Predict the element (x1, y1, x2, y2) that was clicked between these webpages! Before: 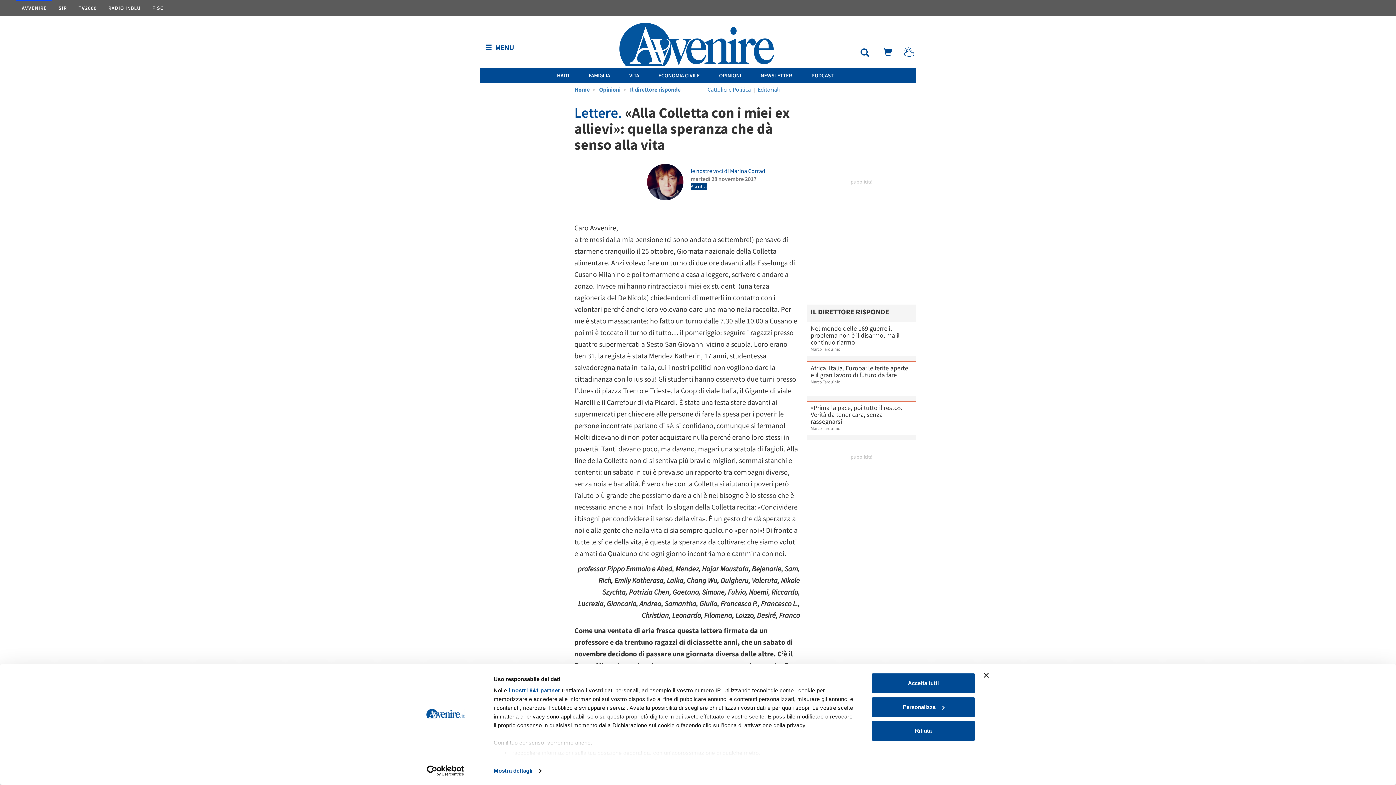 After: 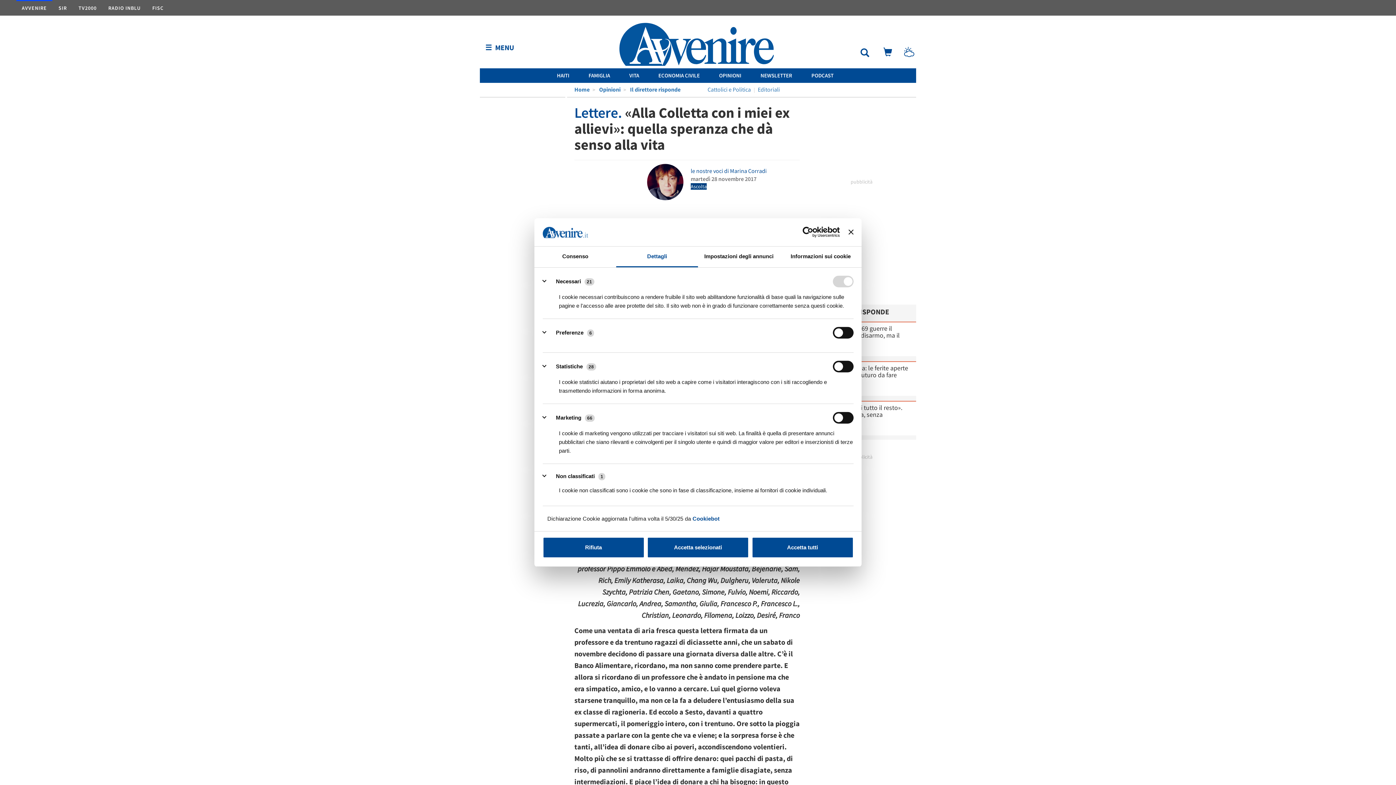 Action: label: Personalizza bbox: (871, 696, 975, 718)